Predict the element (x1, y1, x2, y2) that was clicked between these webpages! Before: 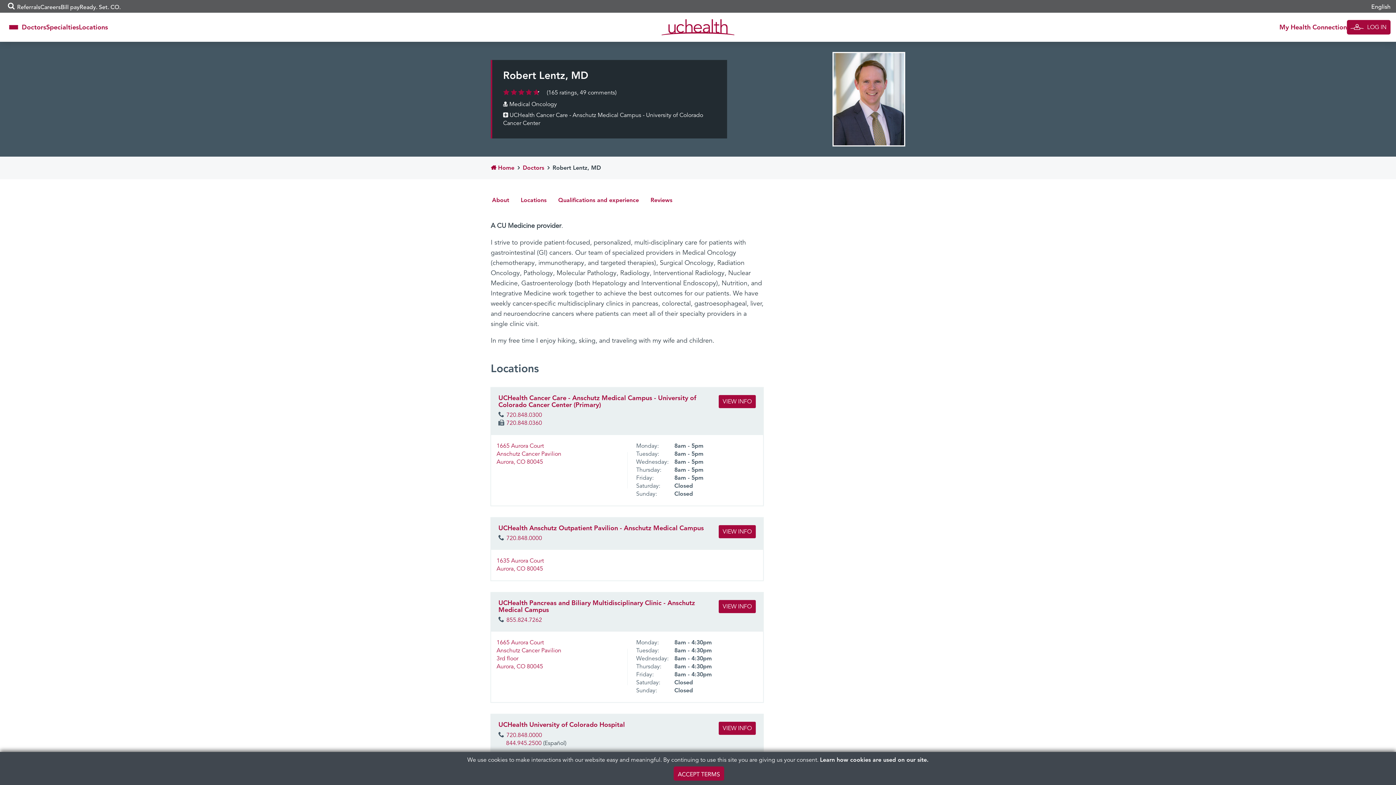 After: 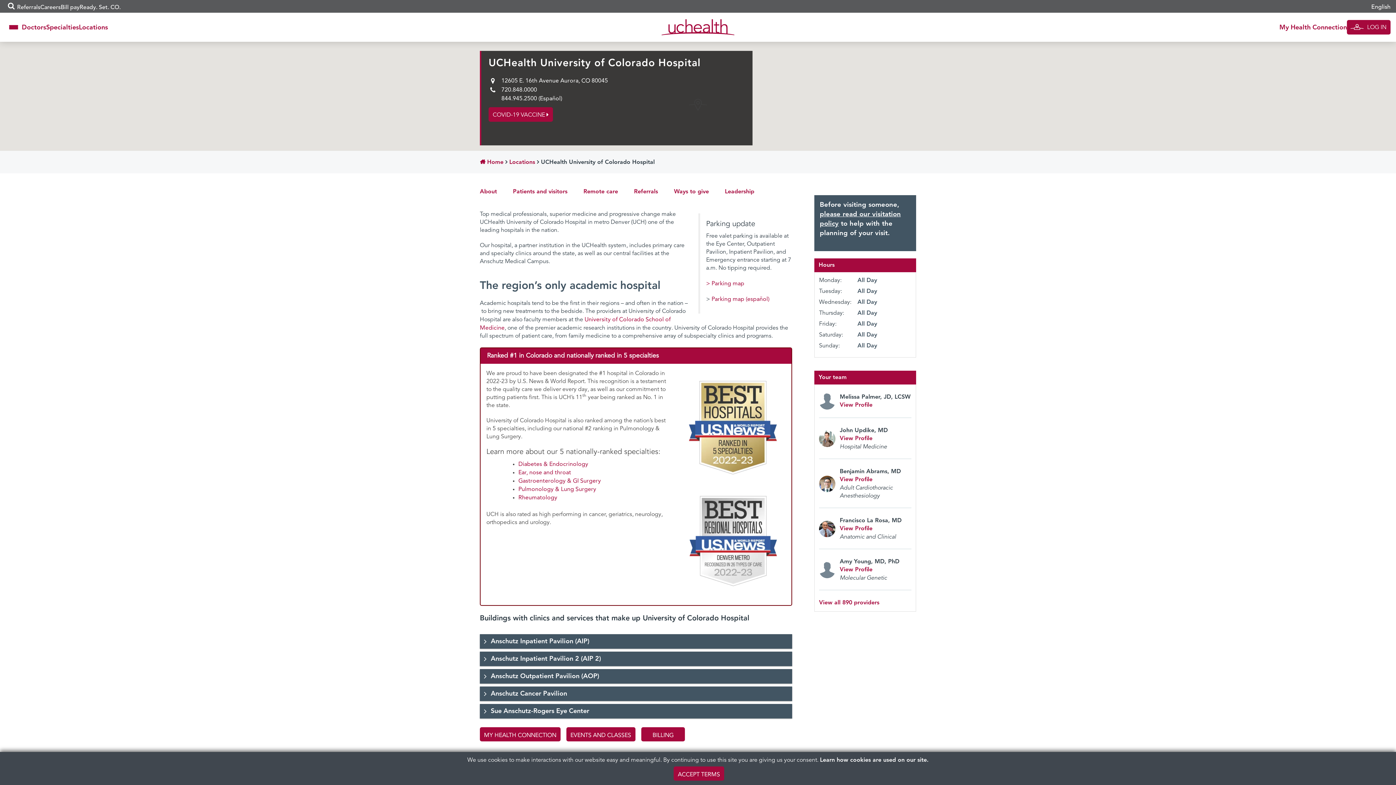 Action: label: UCHealth University of Colorado Hospital bbox: (498, 722, 625, 728)